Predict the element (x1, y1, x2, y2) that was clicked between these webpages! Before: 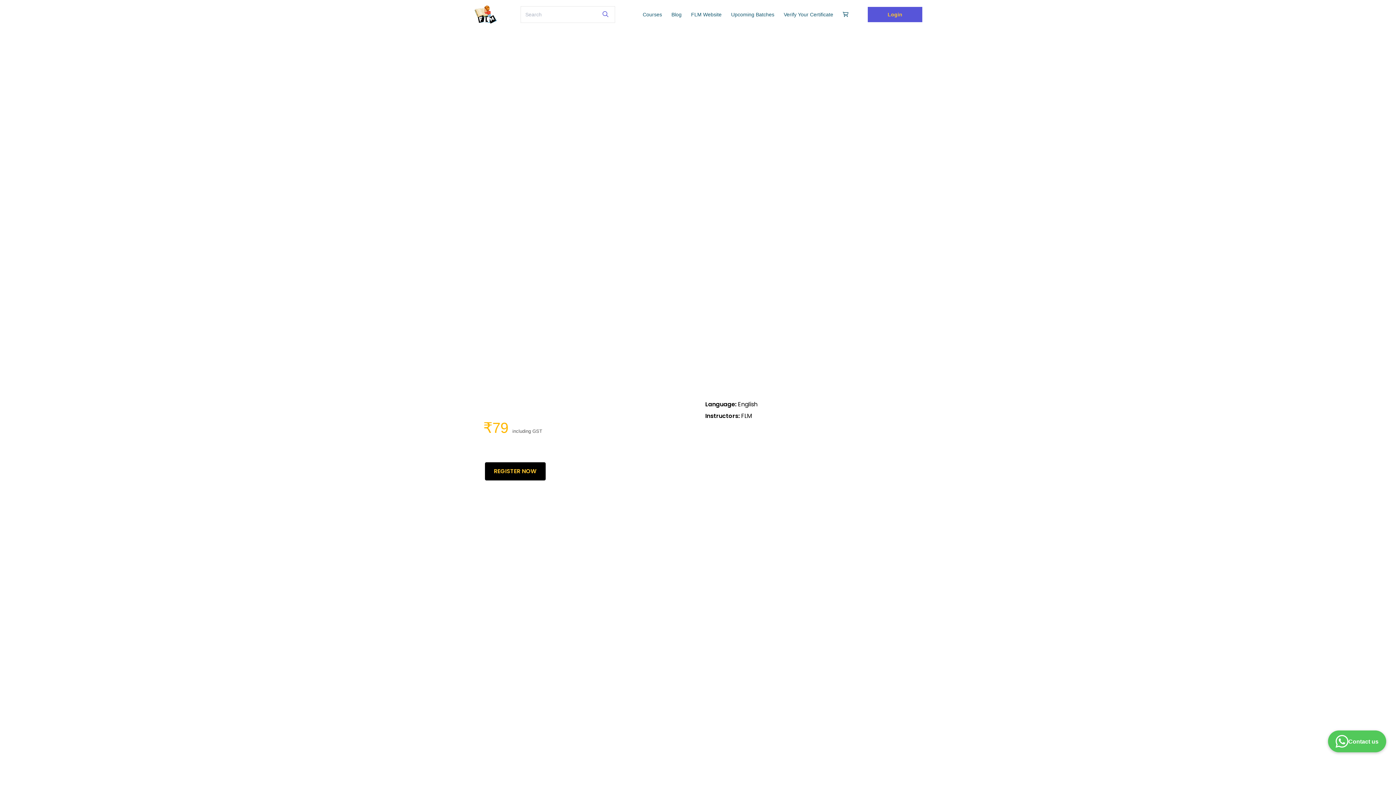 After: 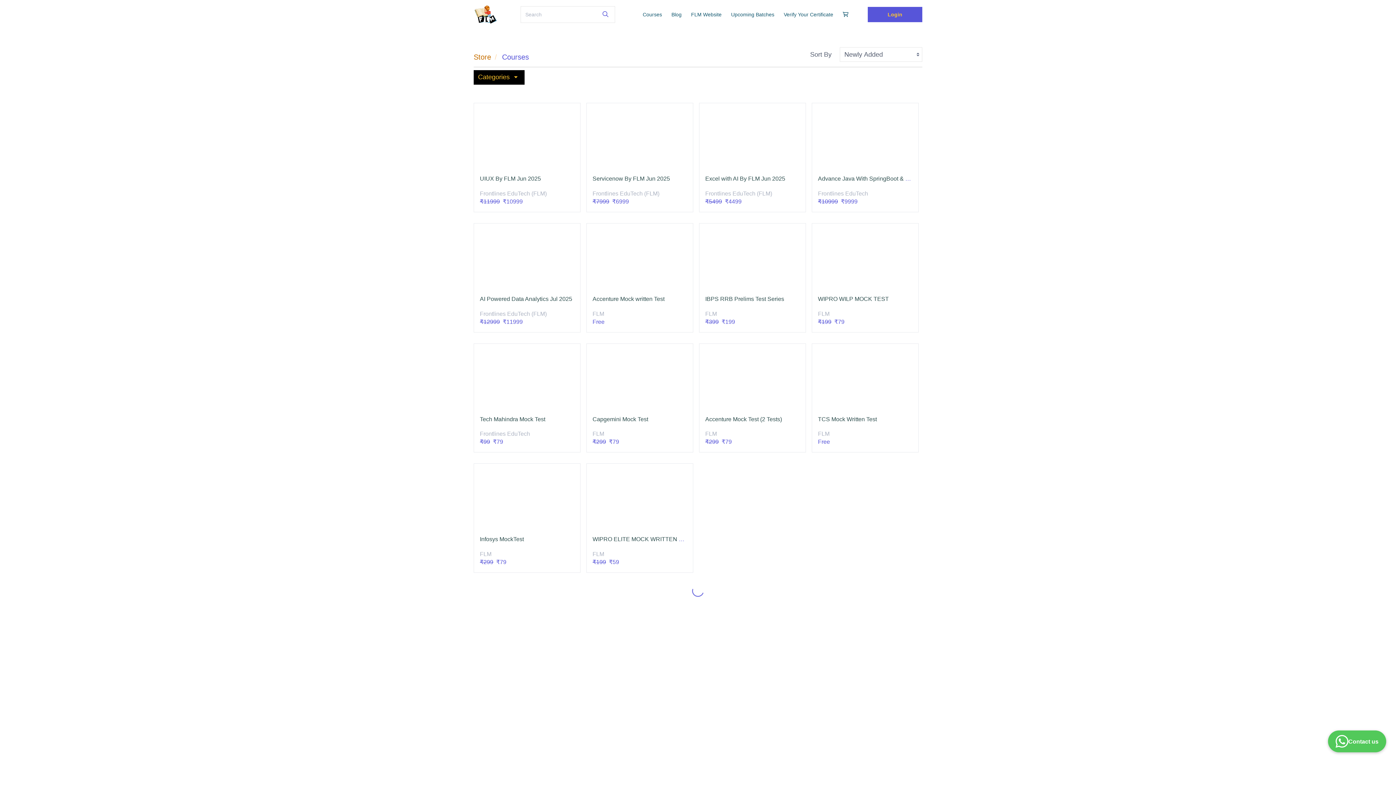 Action: bbox: (599, 8, 611, 20)